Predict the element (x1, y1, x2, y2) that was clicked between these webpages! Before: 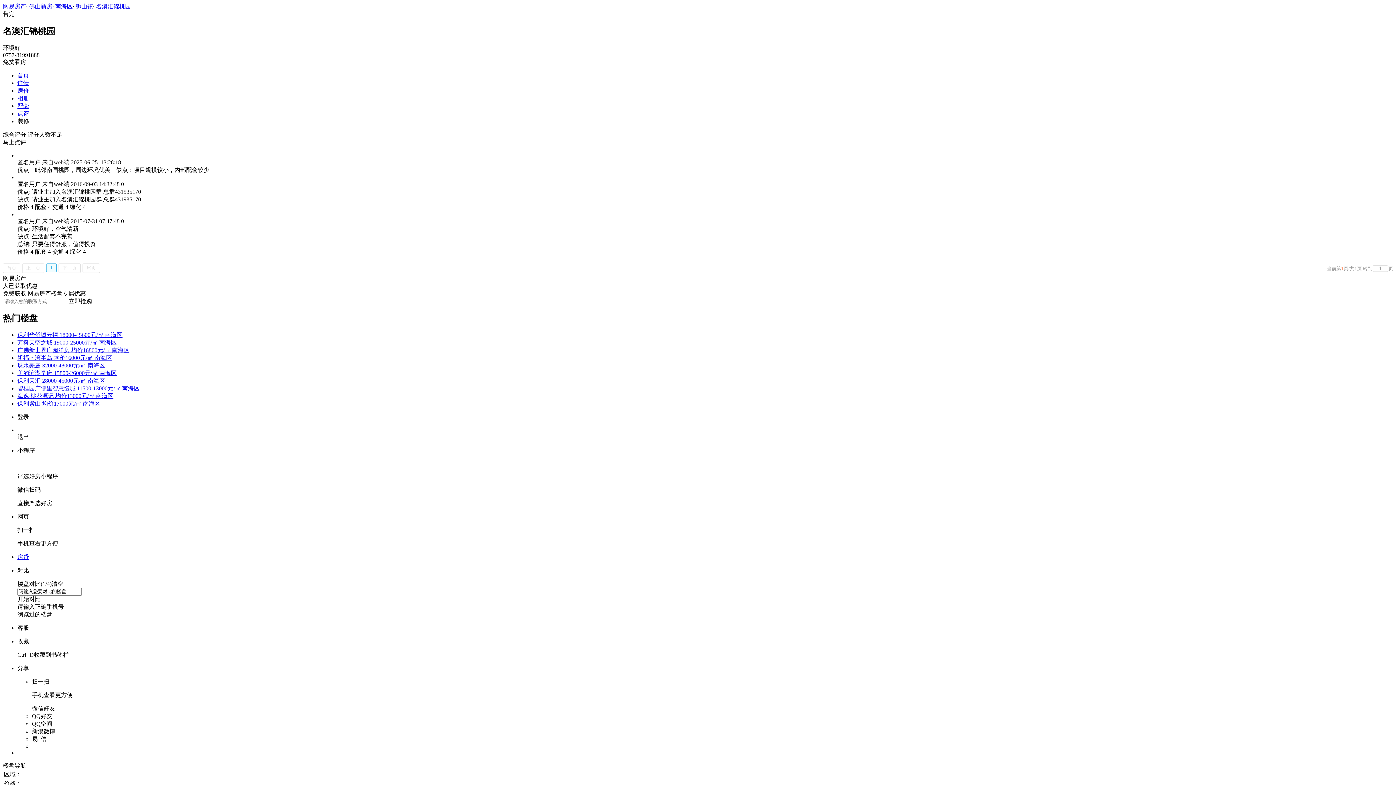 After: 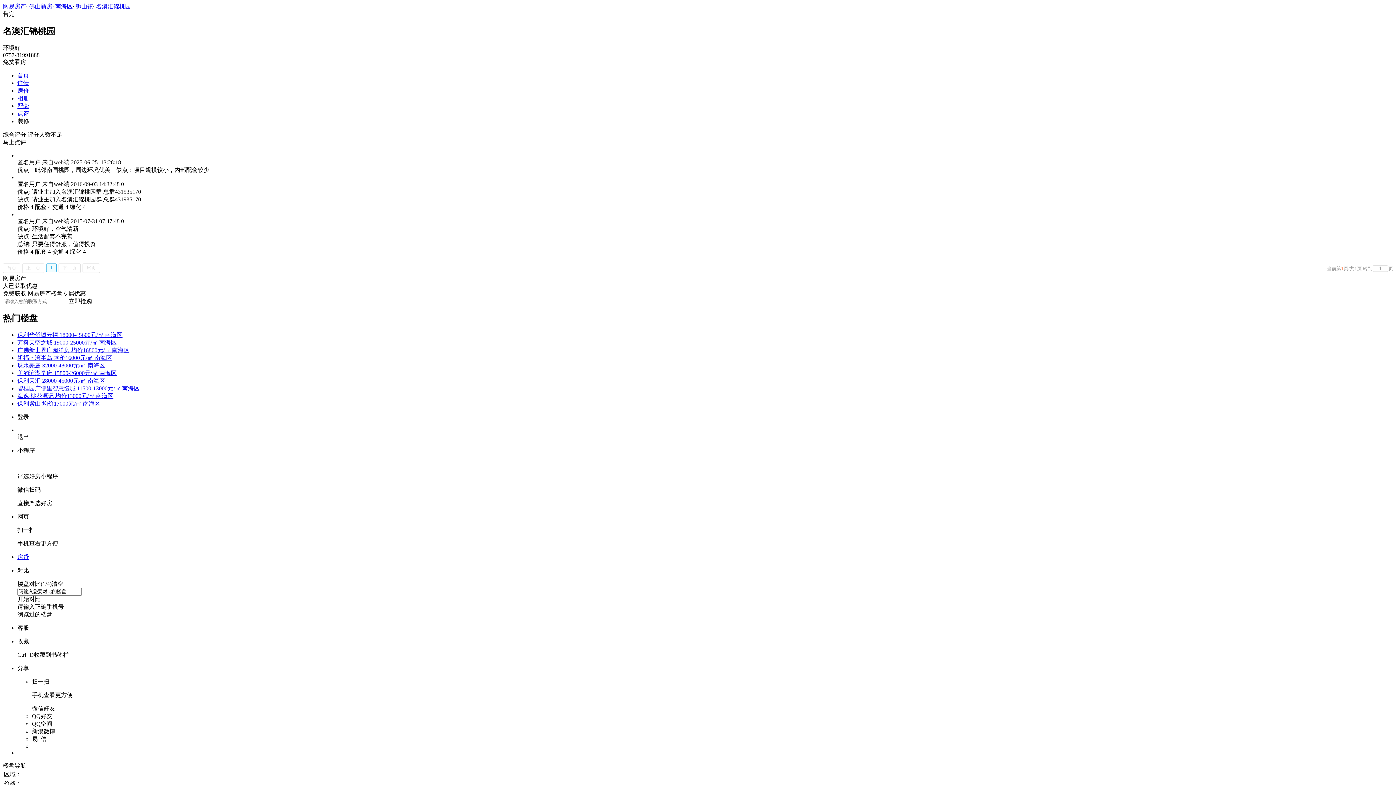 Action: label: 网易房产 bbox: (2, 3, 26, 9)